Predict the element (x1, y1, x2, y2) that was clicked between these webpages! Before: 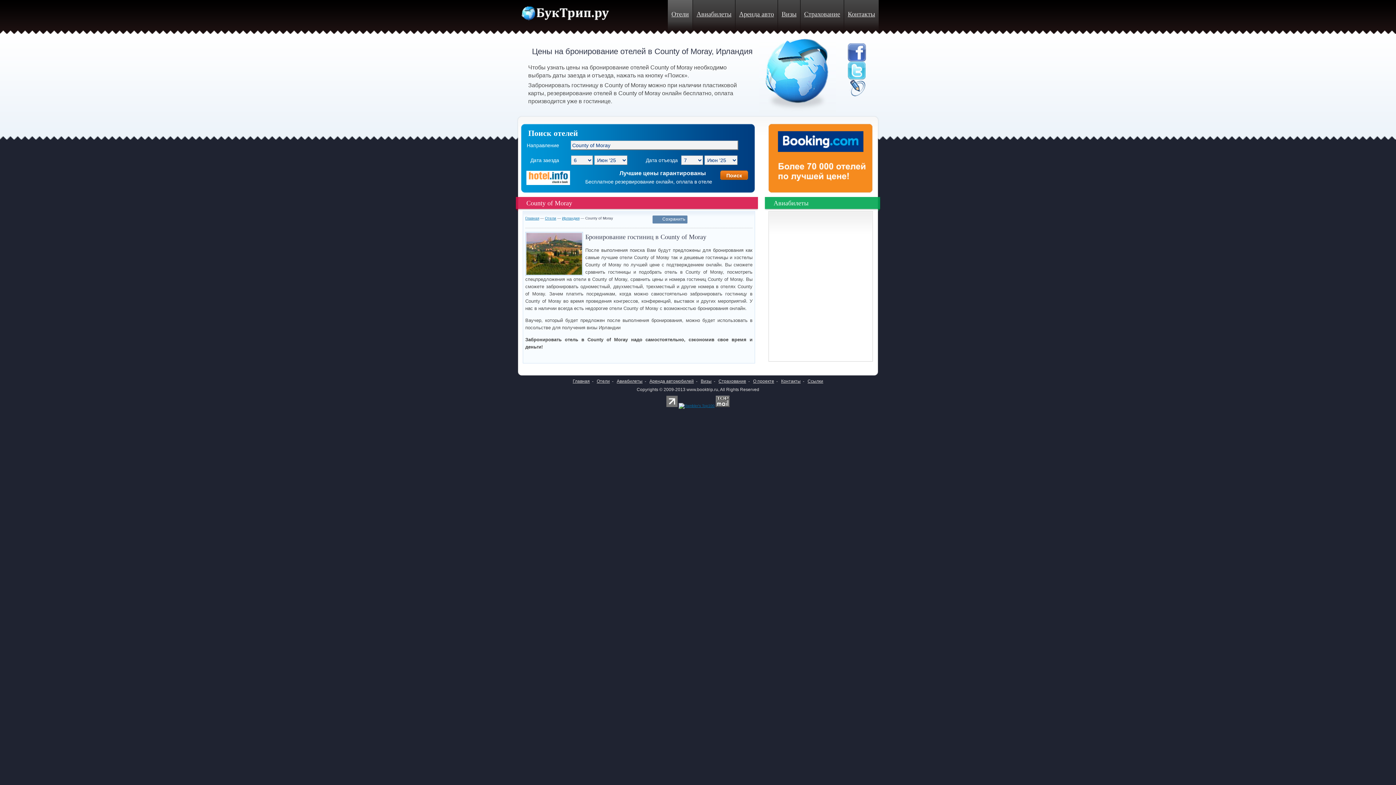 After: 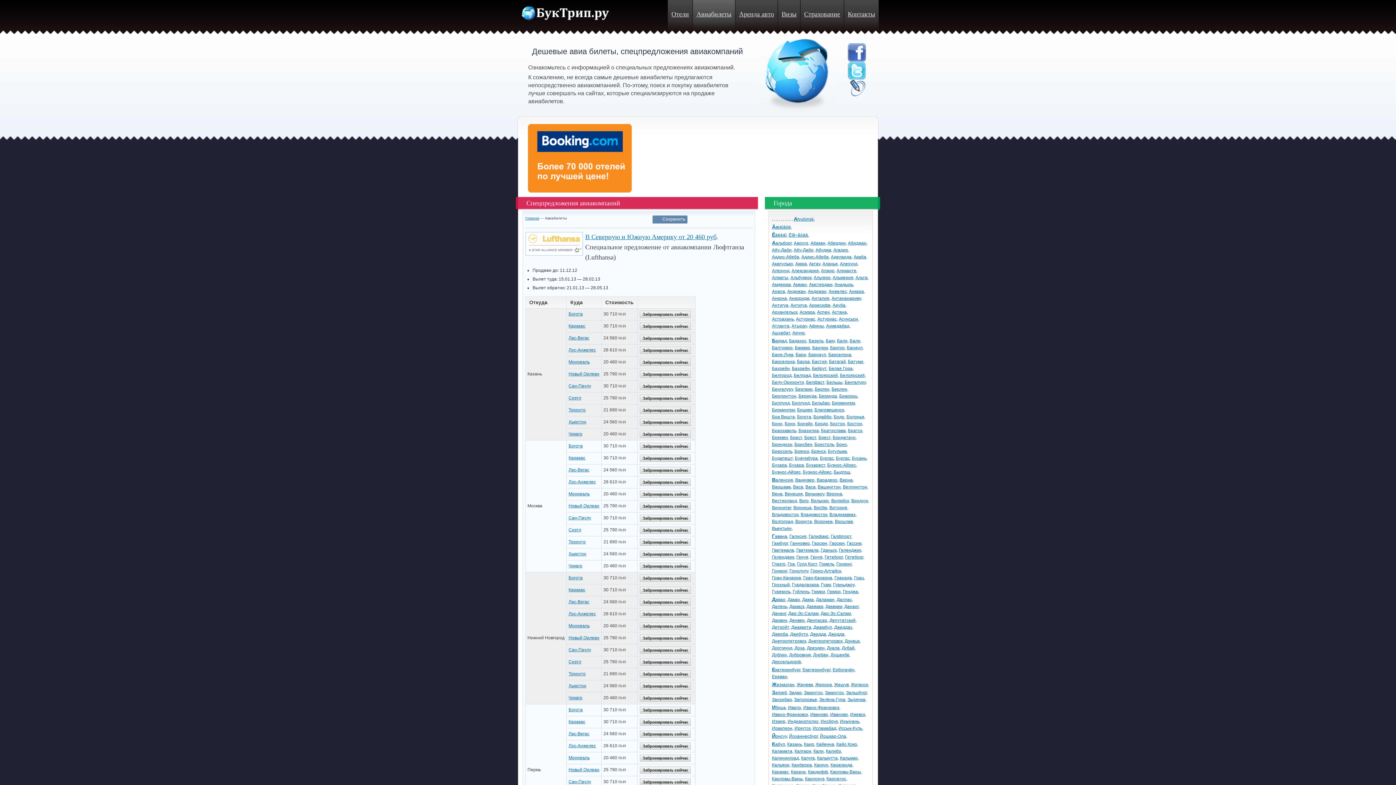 Action: label: Авиабилеты bbox: (616, 378, 642, 384)